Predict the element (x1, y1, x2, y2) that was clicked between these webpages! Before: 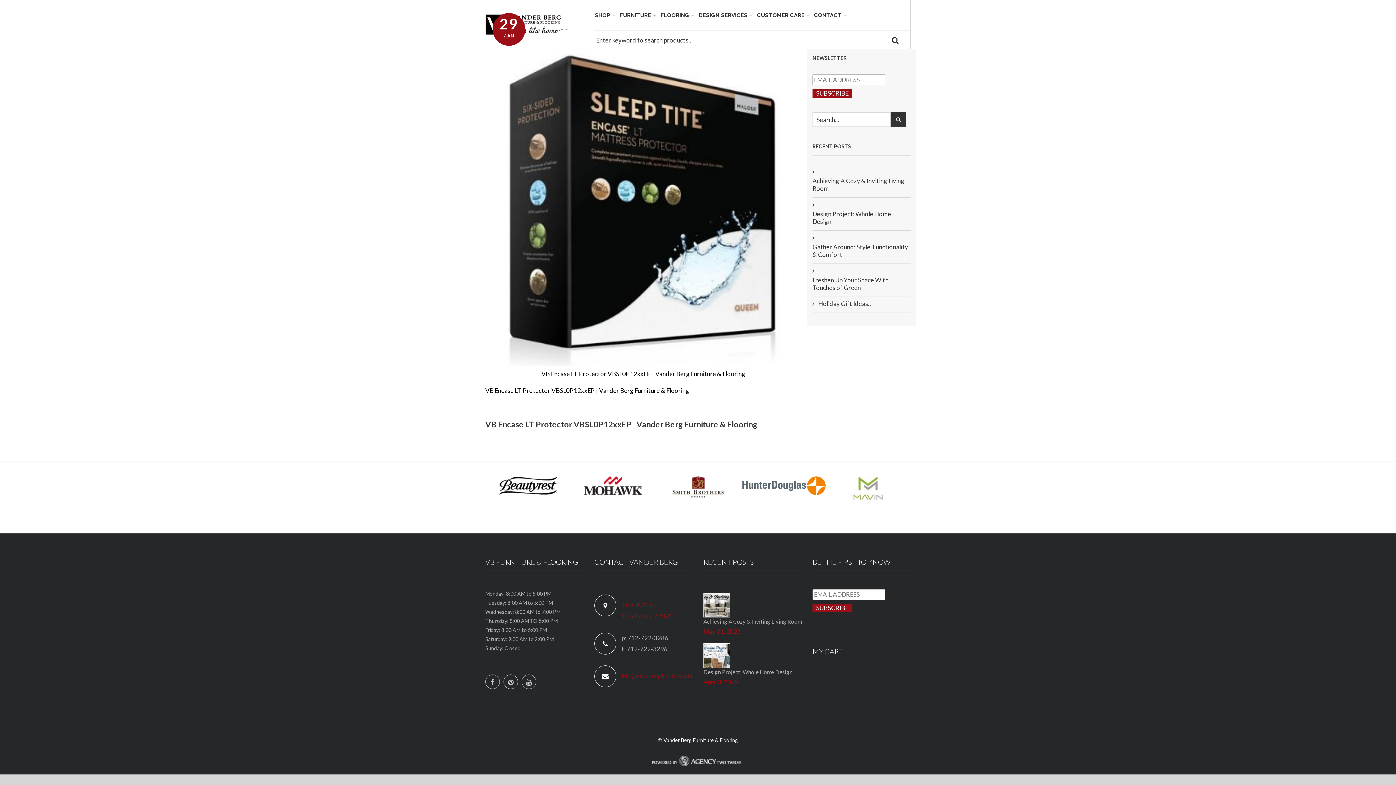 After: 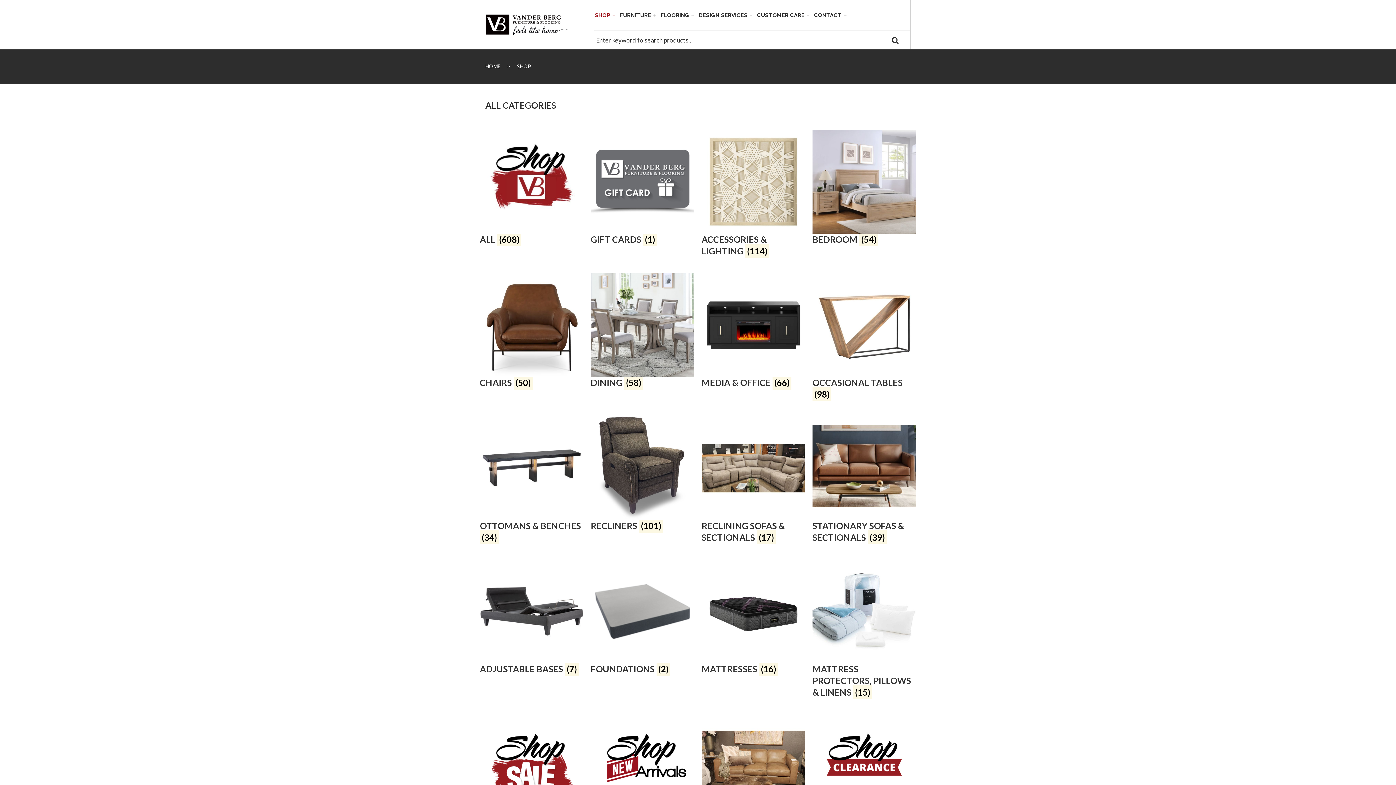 Action: bbox: (594, 0, 619, 30) label: SHOP